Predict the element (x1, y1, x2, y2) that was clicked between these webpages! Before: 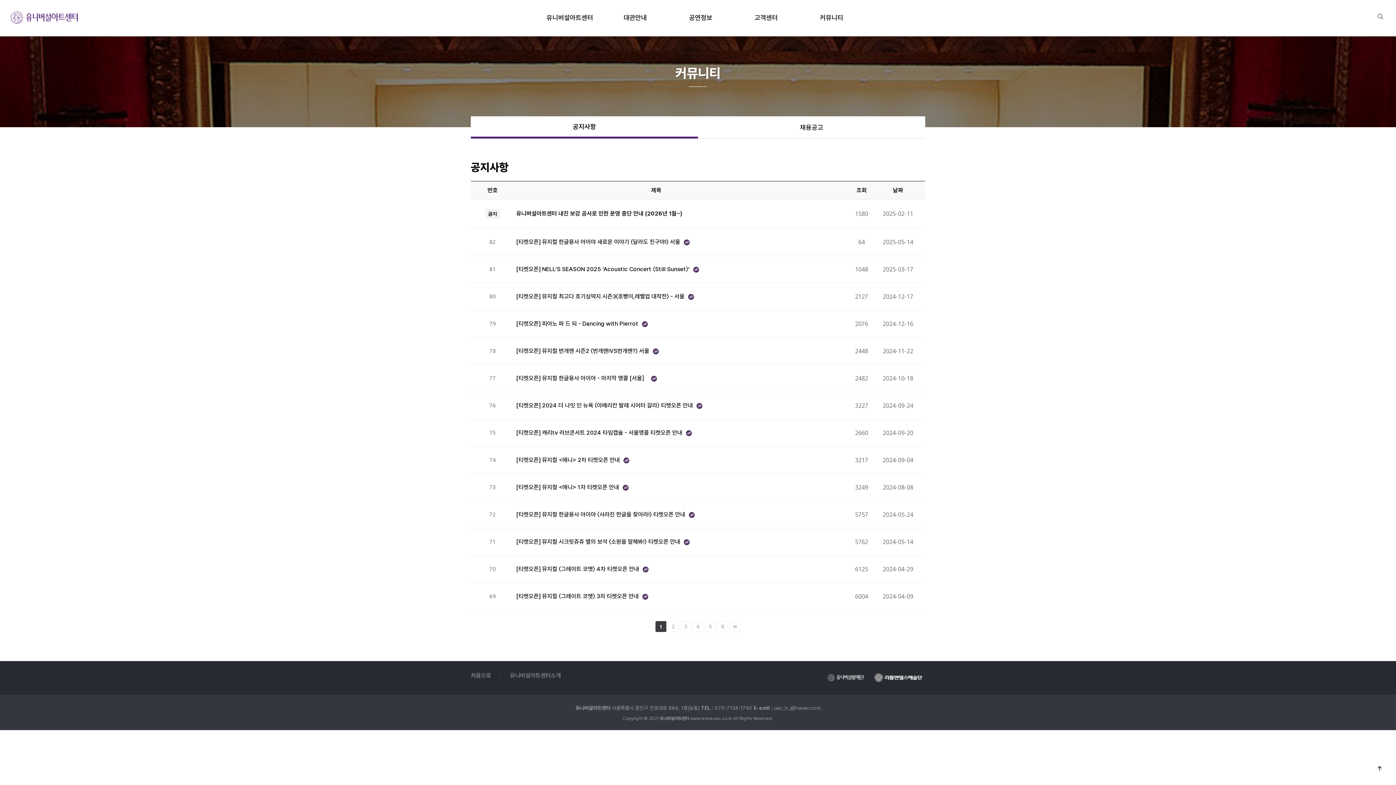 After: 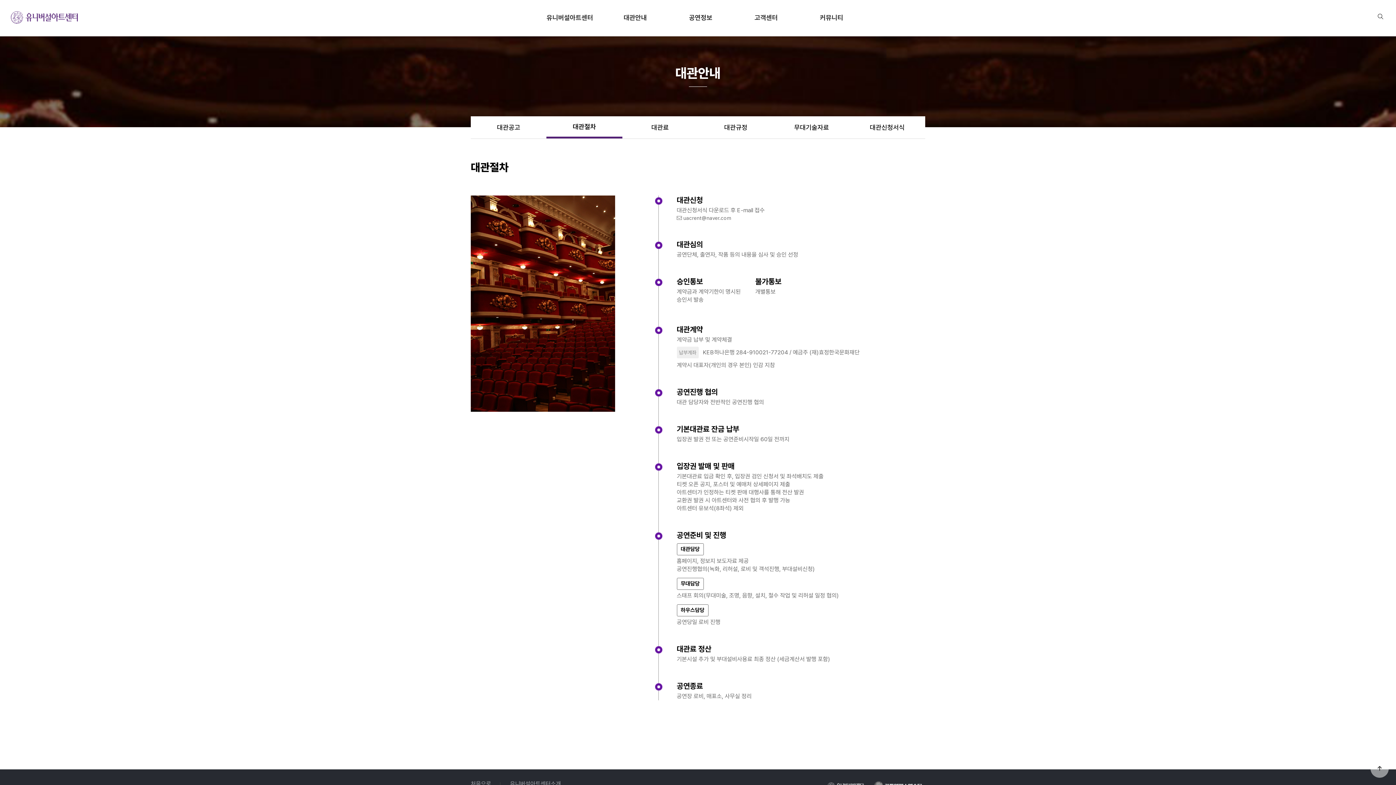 Action: bbox: (602, 0, 668, 20) label: 대관안내